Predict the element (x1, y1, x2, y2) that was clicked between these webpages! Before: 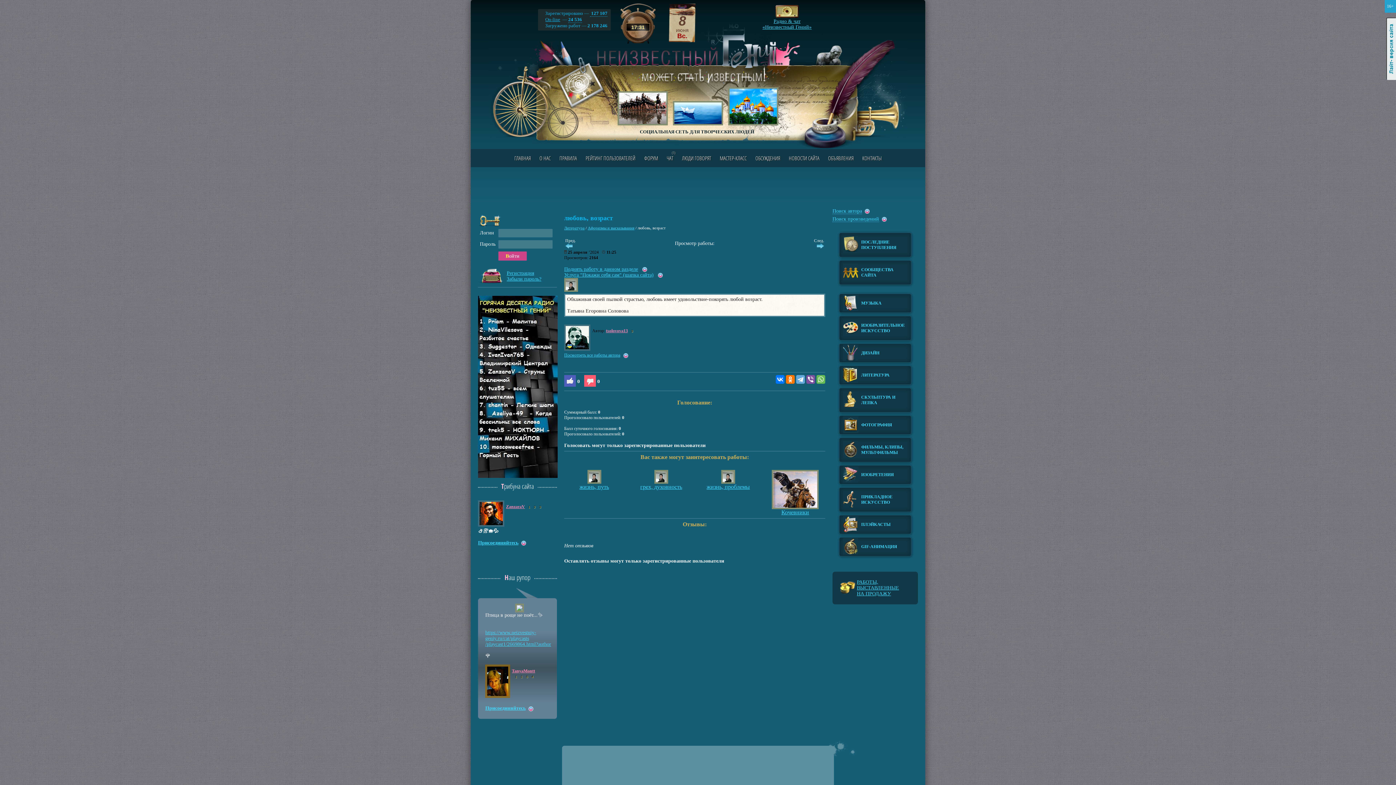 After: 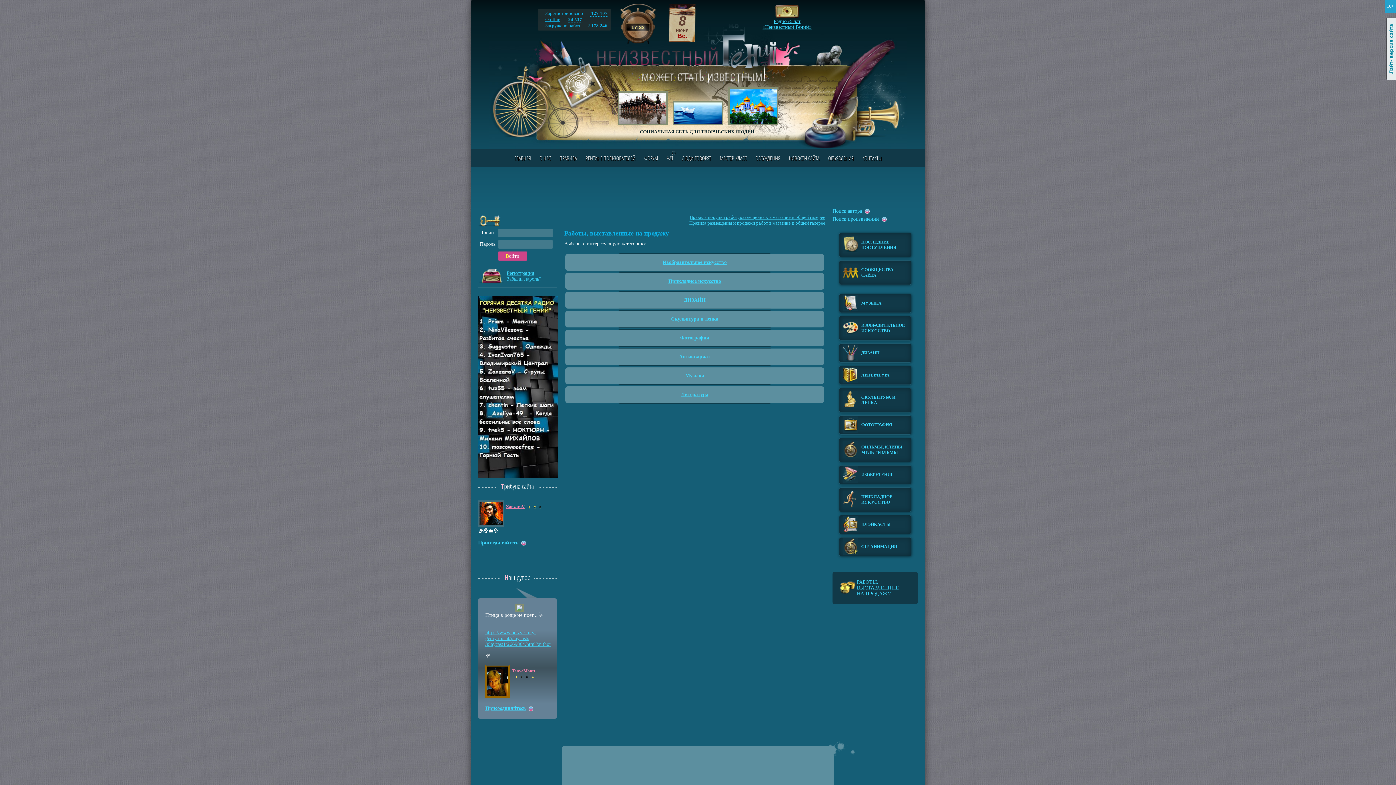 Action: bbox: (857, 579, 899, 596) label: РАБОТЫ,
ВЫСТАВЛЕННЫЕ
НА ПРОДАЖУ